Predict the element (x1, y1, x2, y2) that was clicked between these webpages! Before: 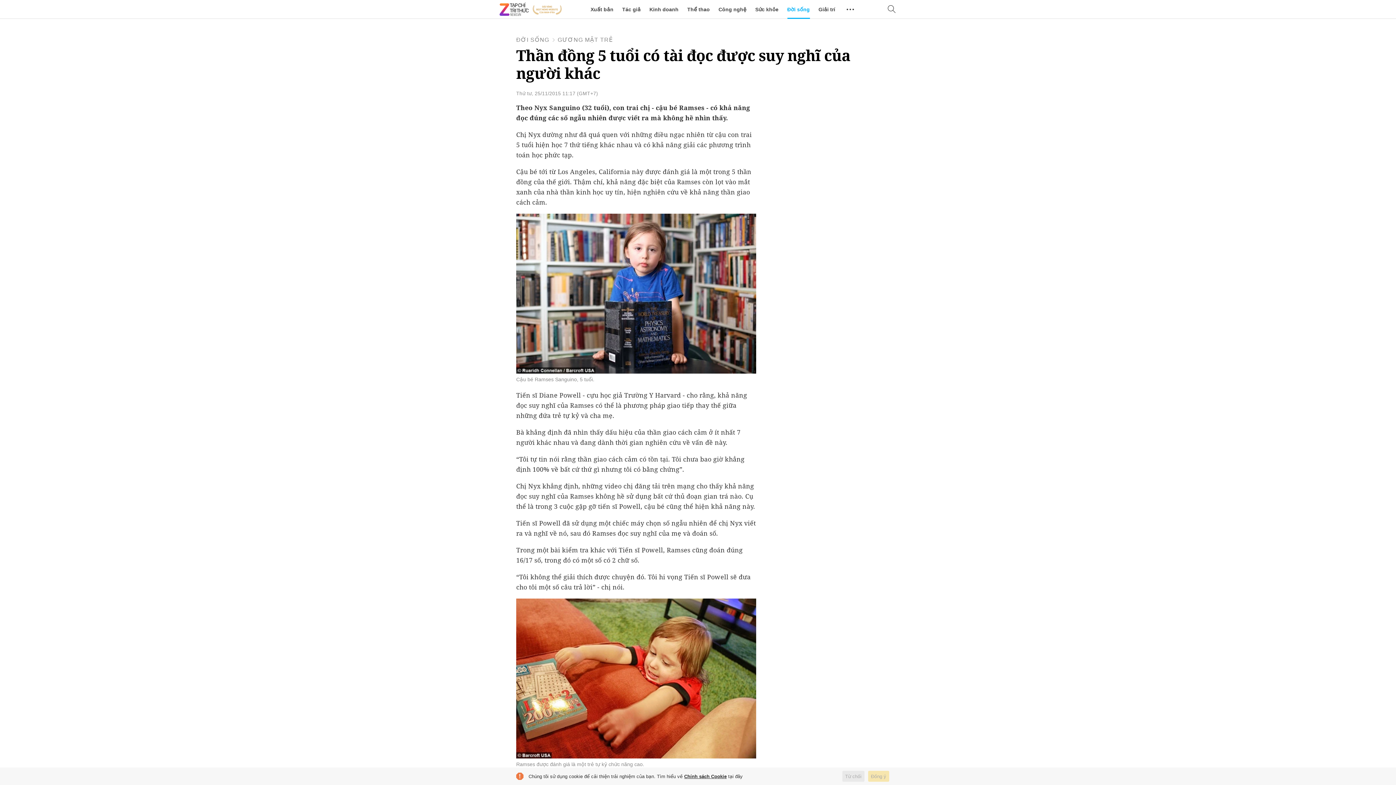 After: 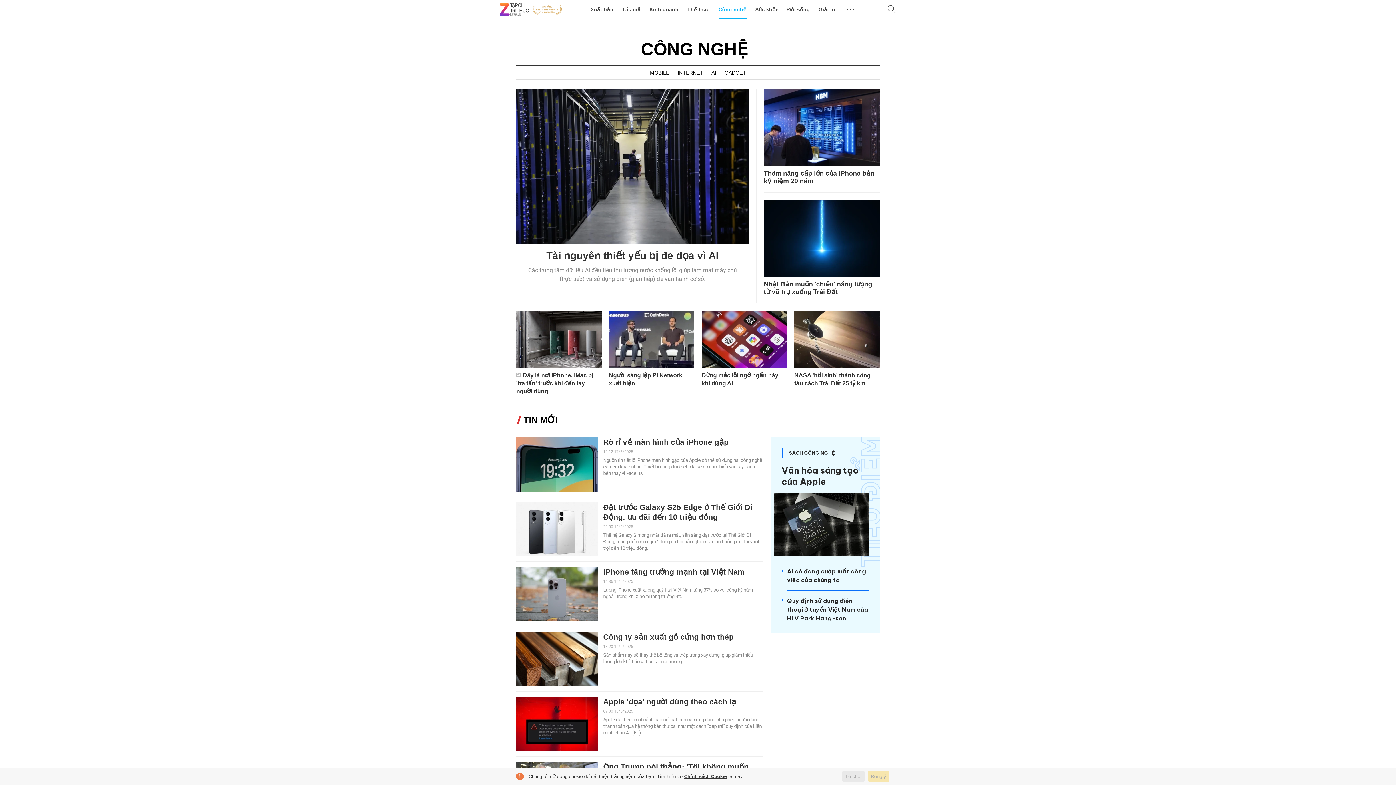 Action: bbox: (718, 0, 746, 18) label: Công nghệ